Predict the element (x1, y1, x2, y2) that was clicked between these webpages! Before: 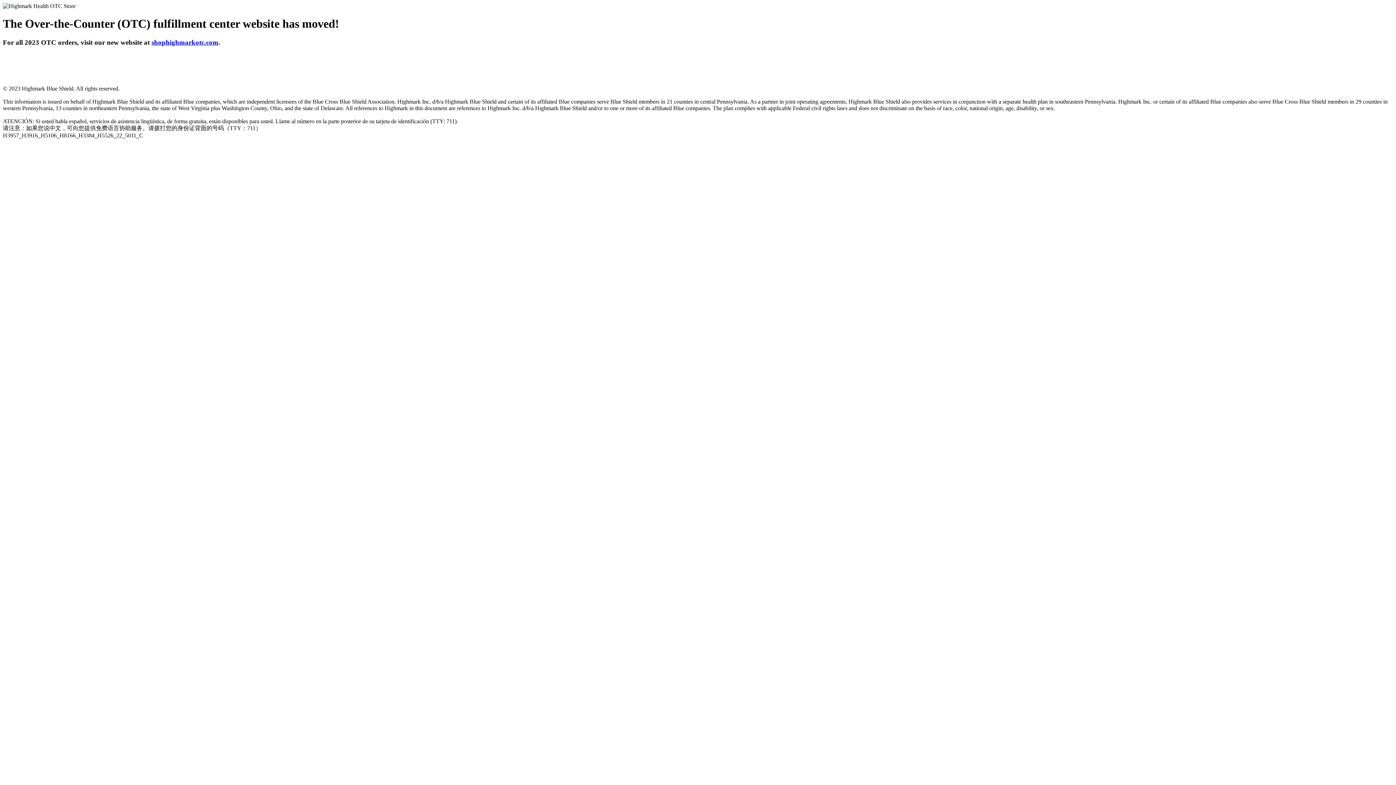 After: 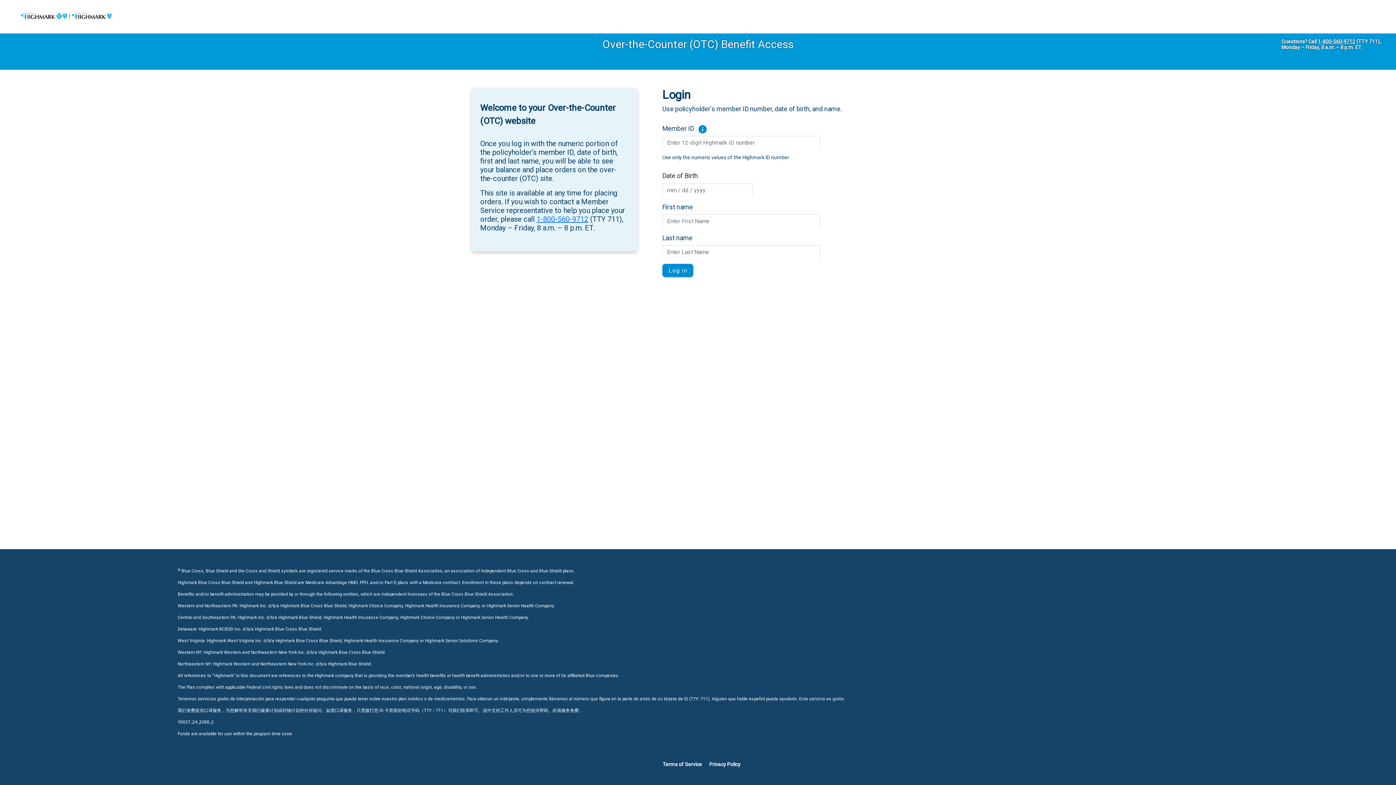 Action: label: shophighmarkotc.com bbox: (151, 38, 218, 46)